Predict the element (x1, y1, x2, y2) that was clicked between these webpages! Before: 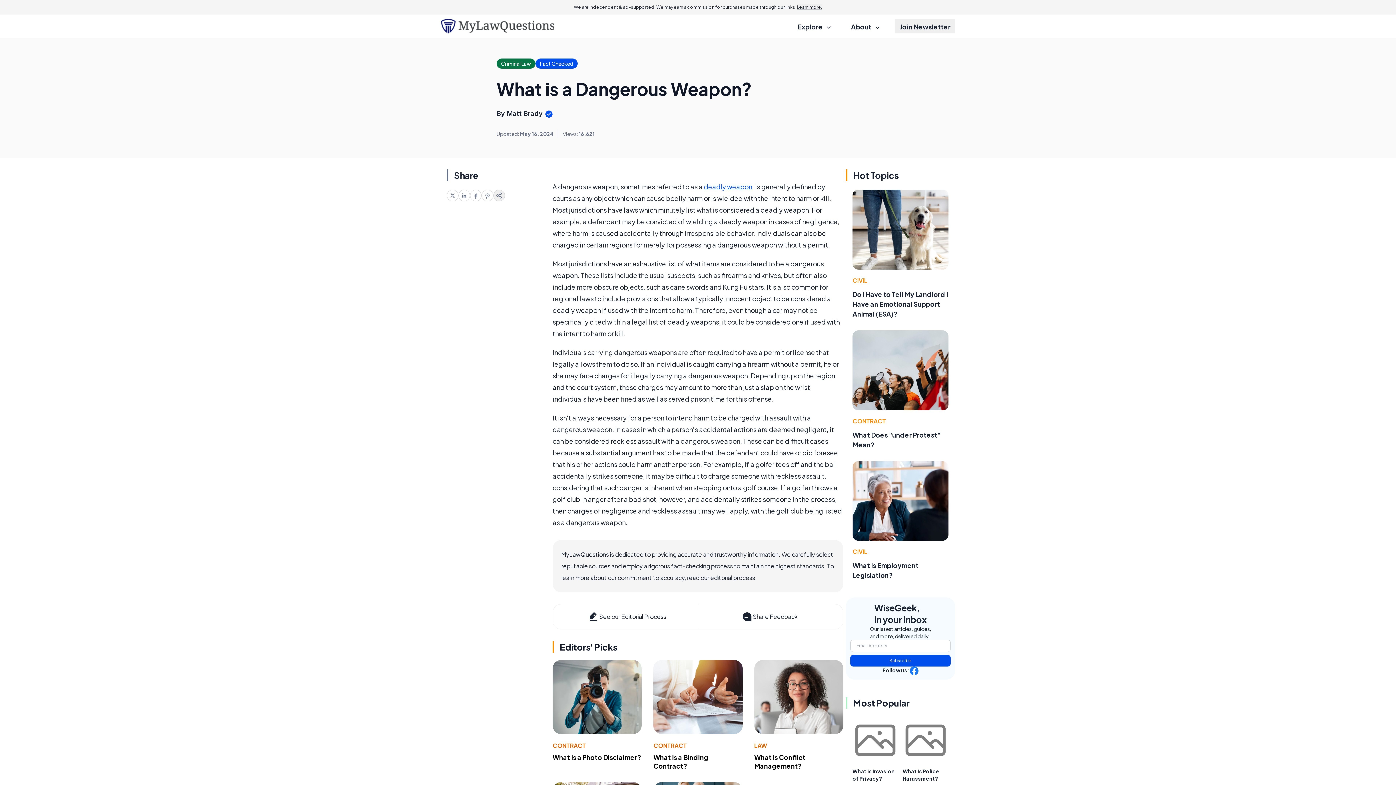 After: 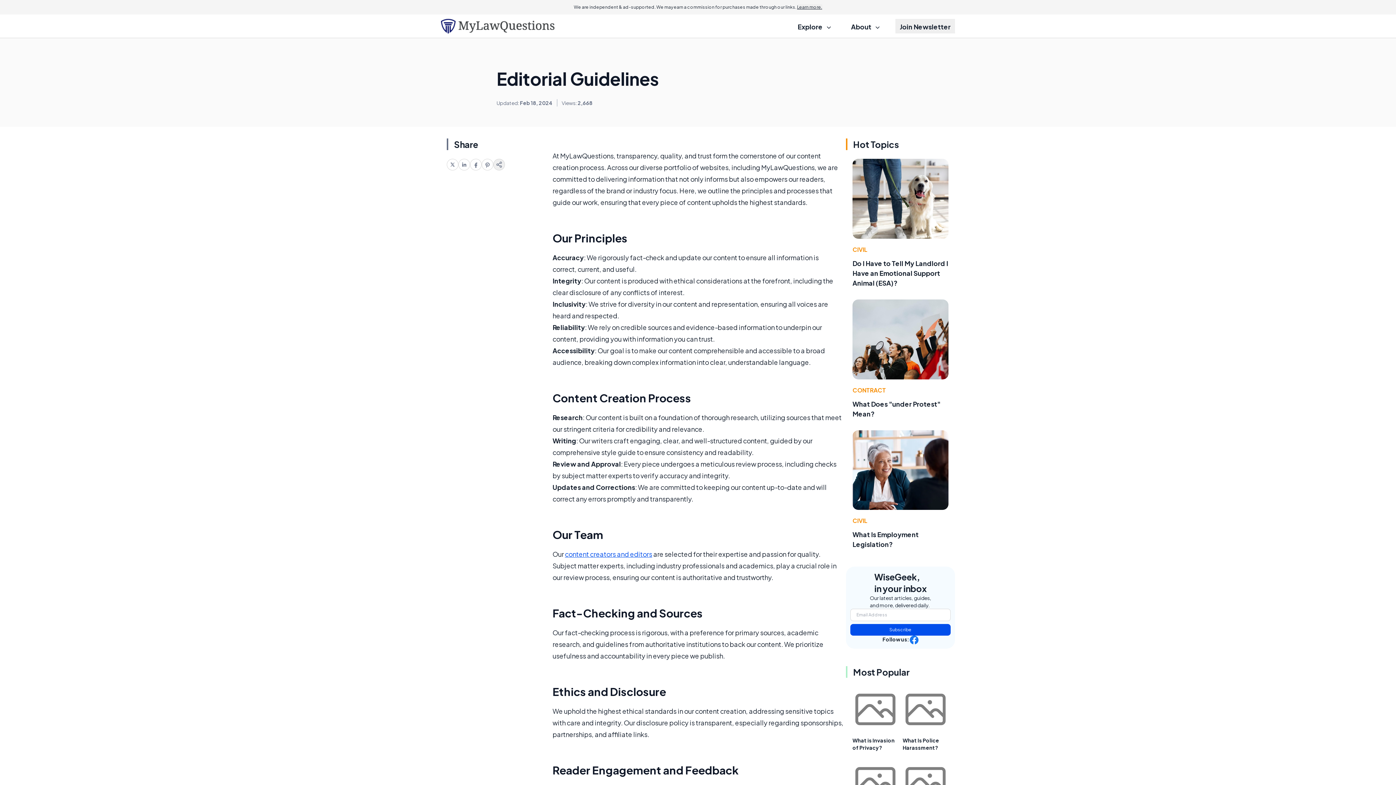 Action: label: See our Editorial Process bbox: (553, 604, 698, 629)